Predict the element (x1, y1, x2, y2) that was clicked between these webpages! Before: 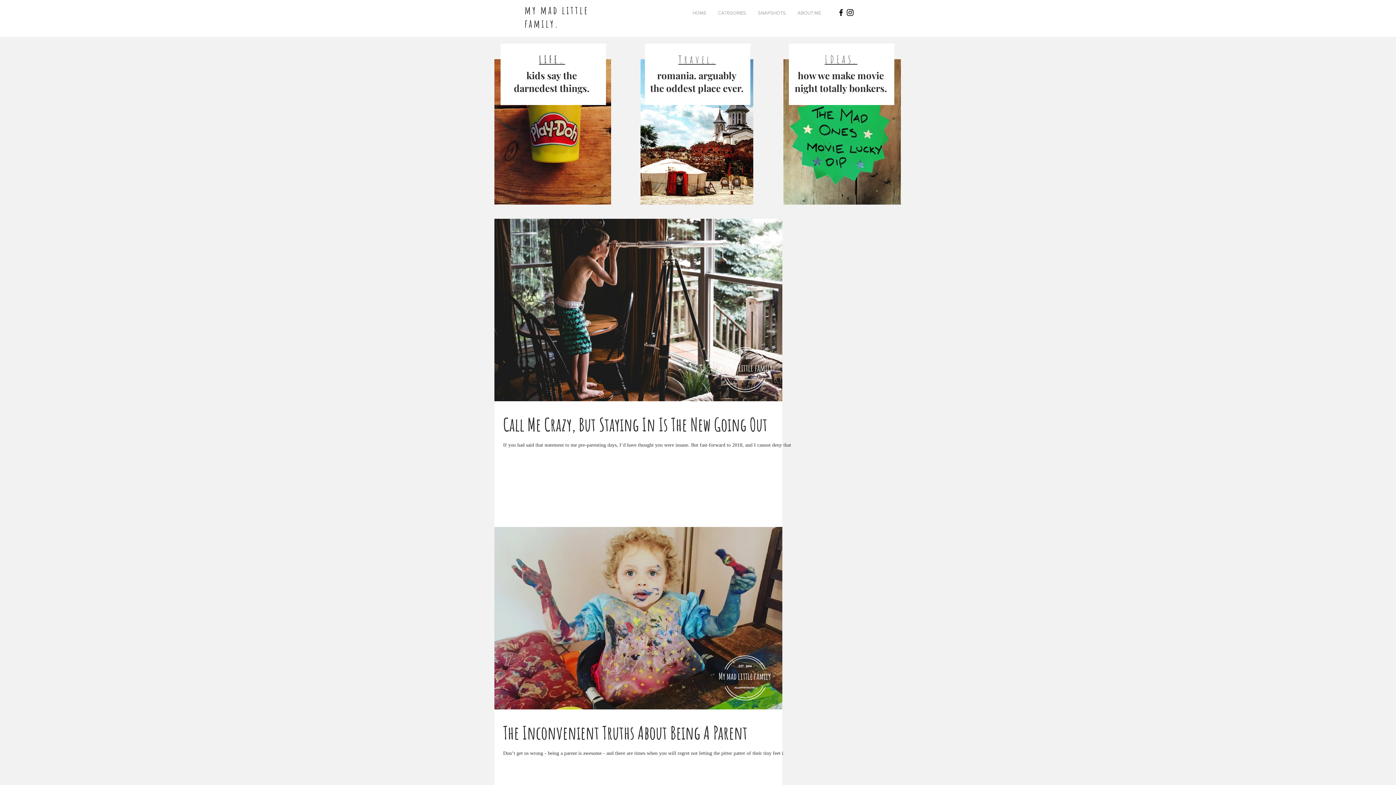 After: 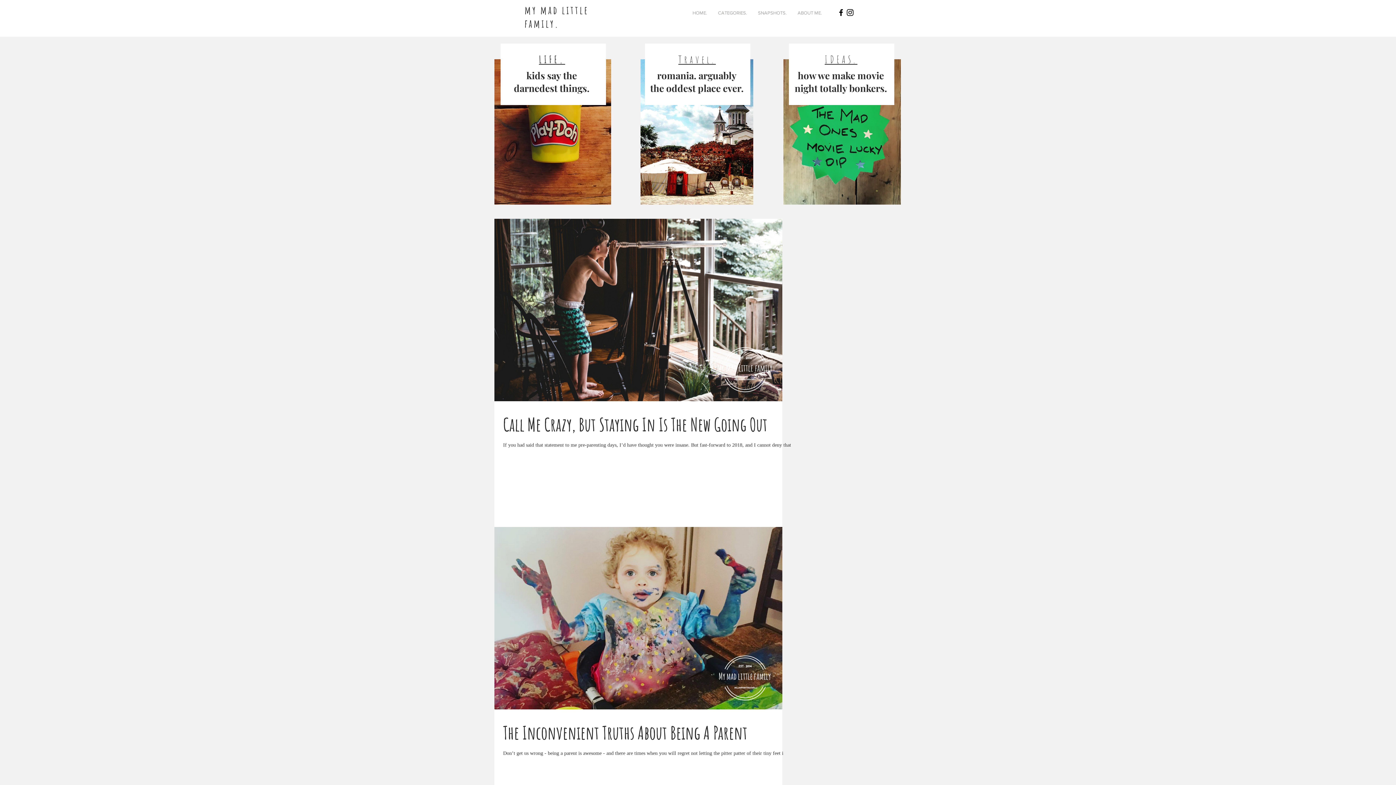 Action: bbox: (712, 4, 752, 22) label: CATEGORIES.